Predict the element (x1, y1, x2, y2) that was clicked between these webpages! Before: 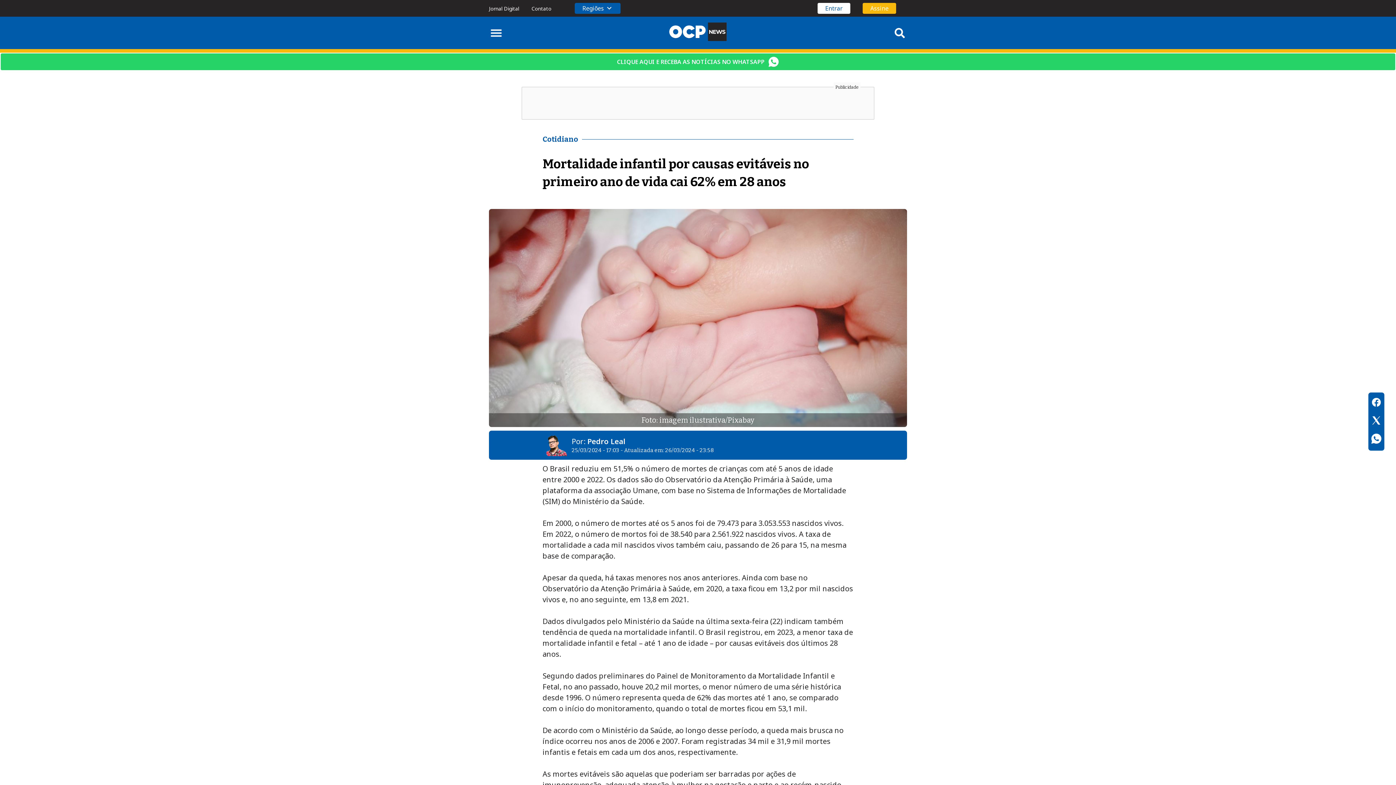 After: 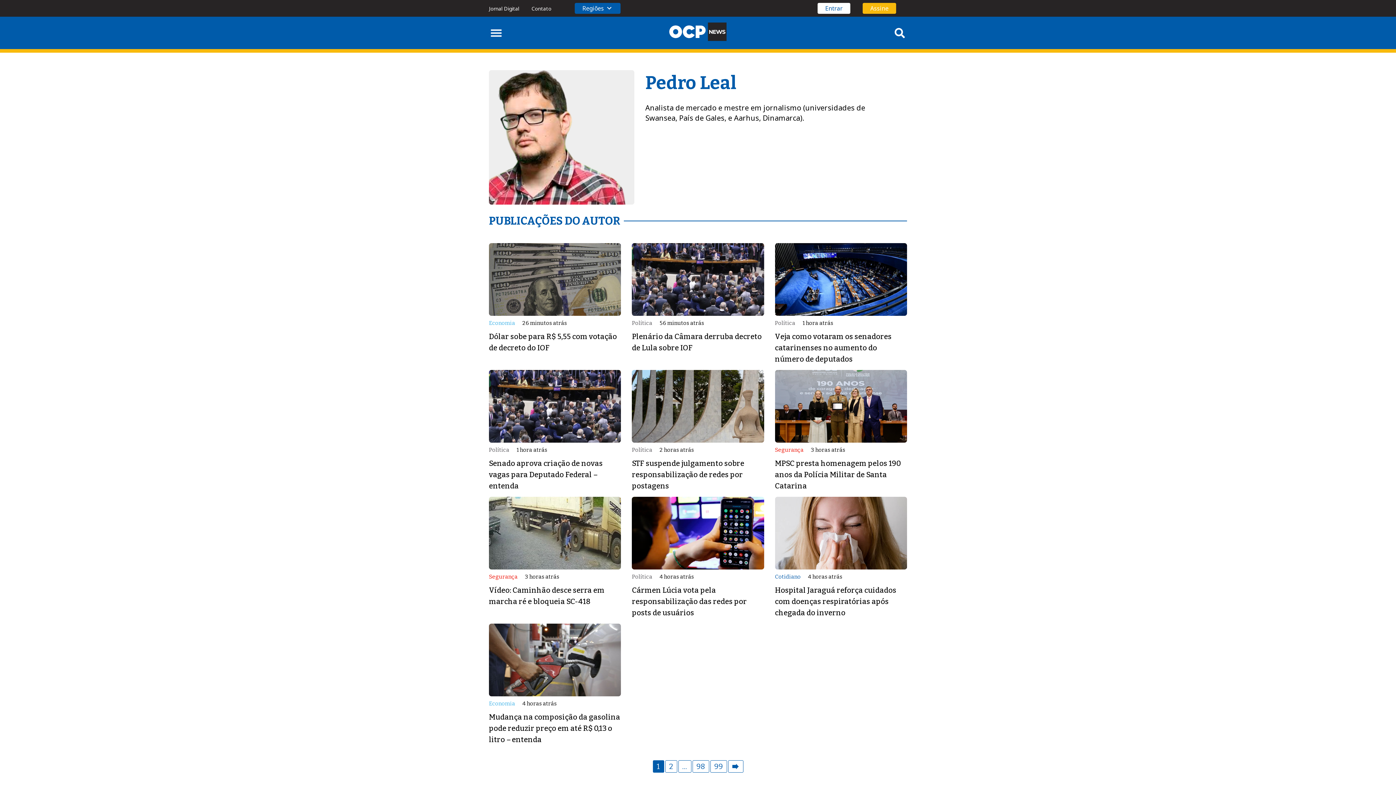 Action: bbox: (587, 436, 625, 446) label: Pedro Leal